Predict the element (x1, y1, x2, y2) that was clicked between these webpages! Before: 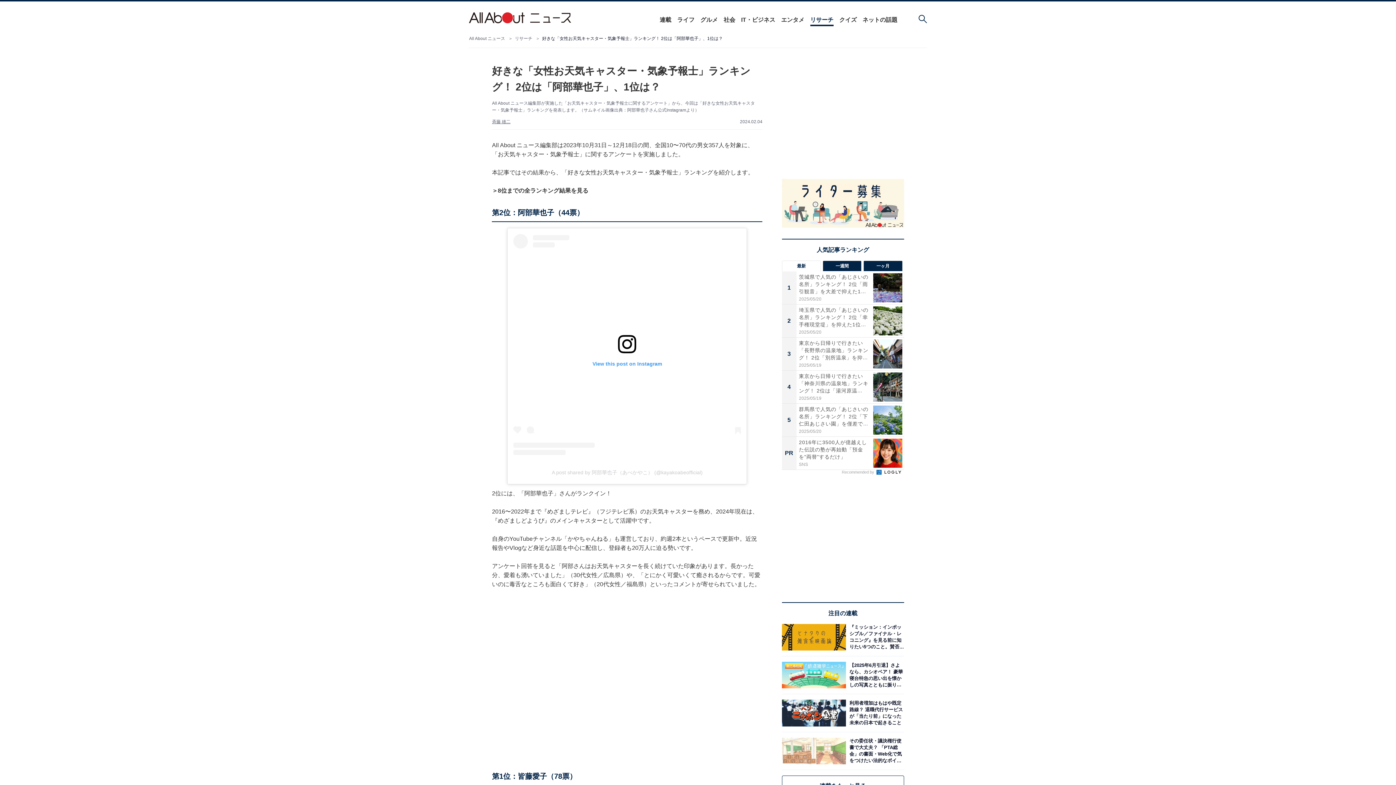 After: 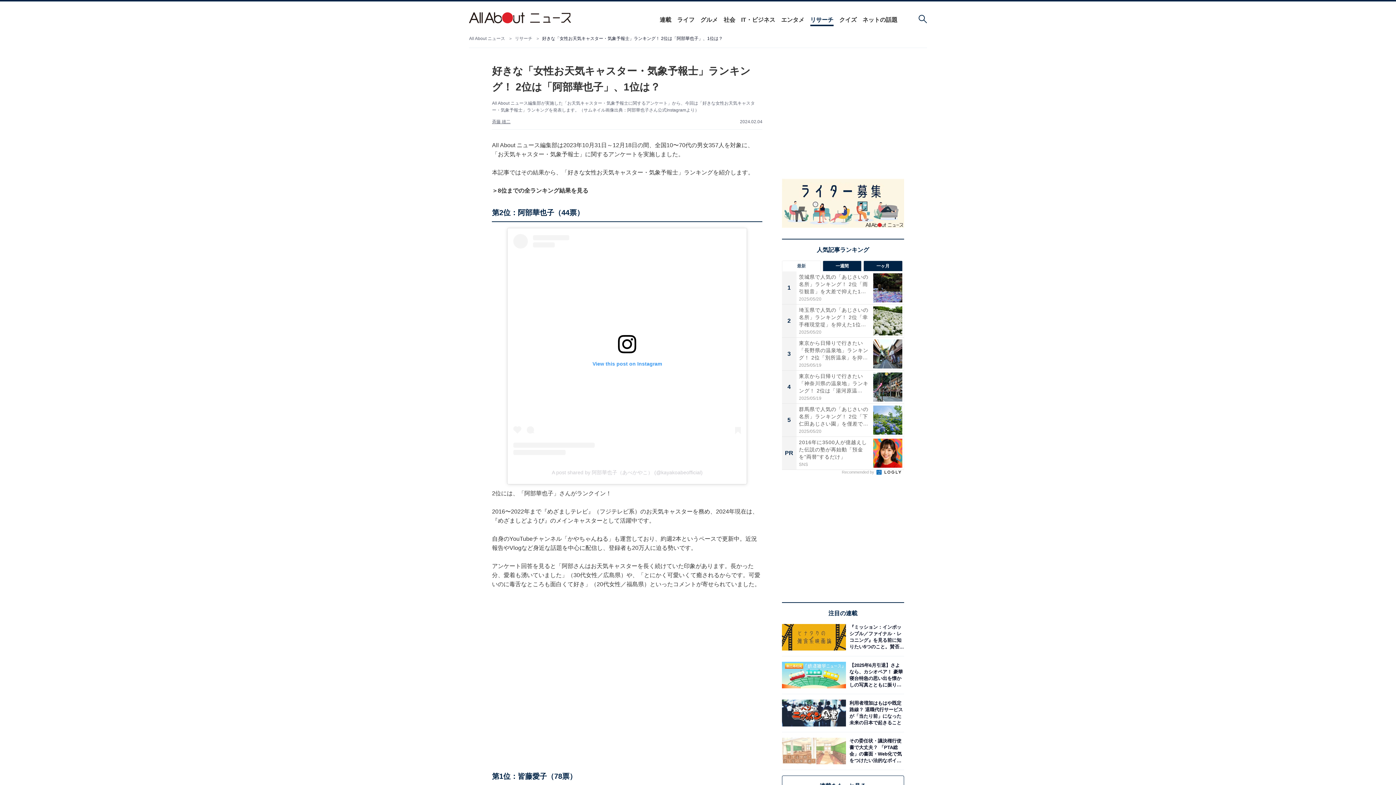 Action: bbox: (782, 260, 821, 271) label: 最新